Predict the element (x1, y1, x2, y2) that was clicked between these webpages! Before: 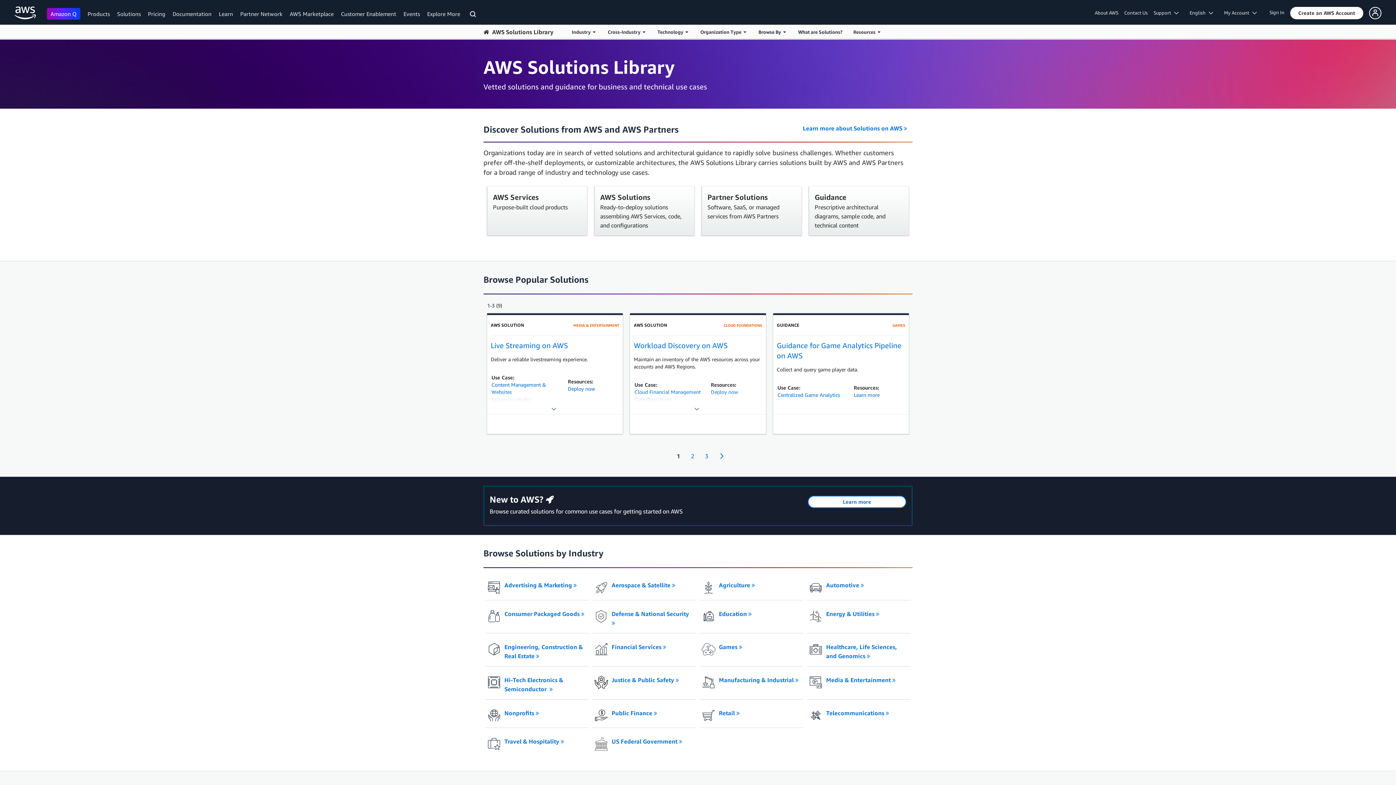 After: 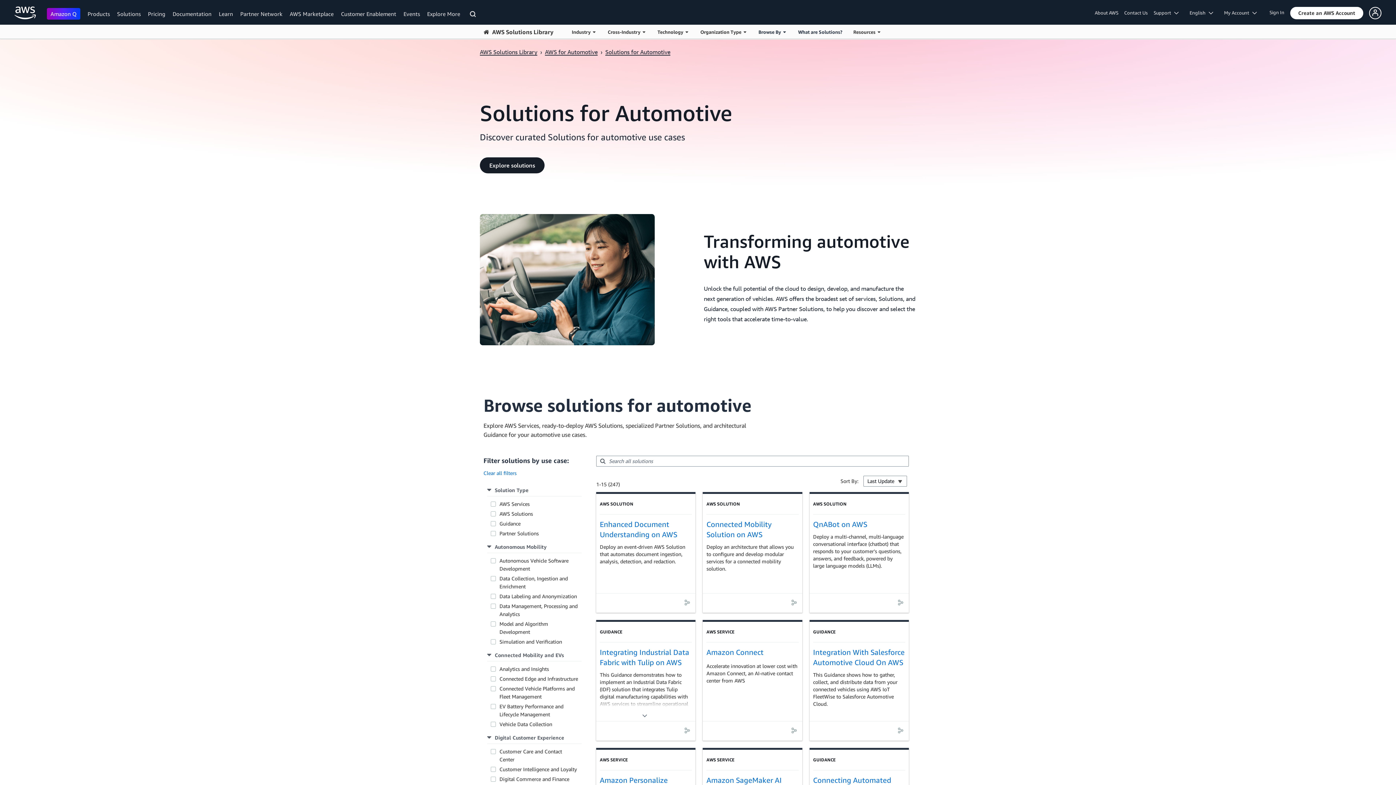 Action: label: Automotive  bbox: (826, 581, 909, 590)